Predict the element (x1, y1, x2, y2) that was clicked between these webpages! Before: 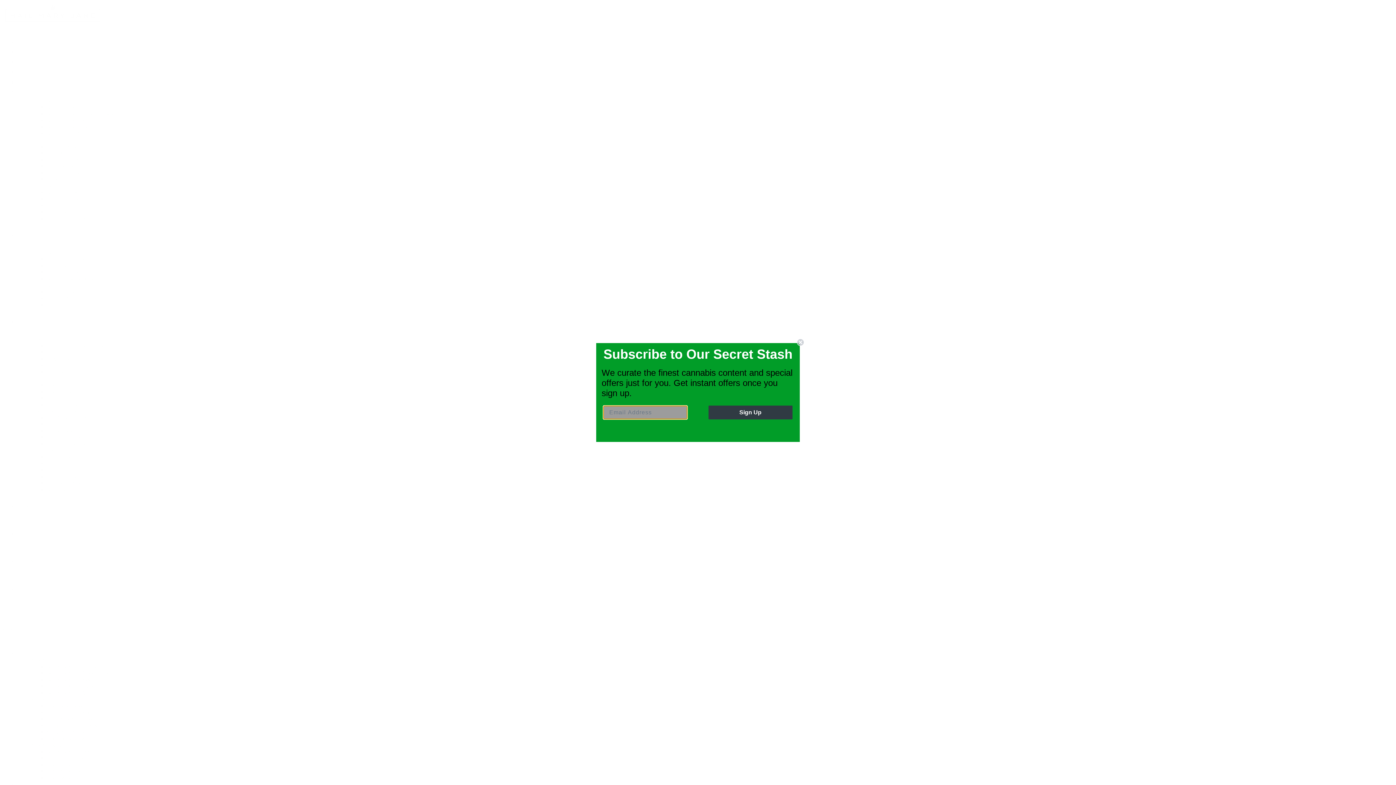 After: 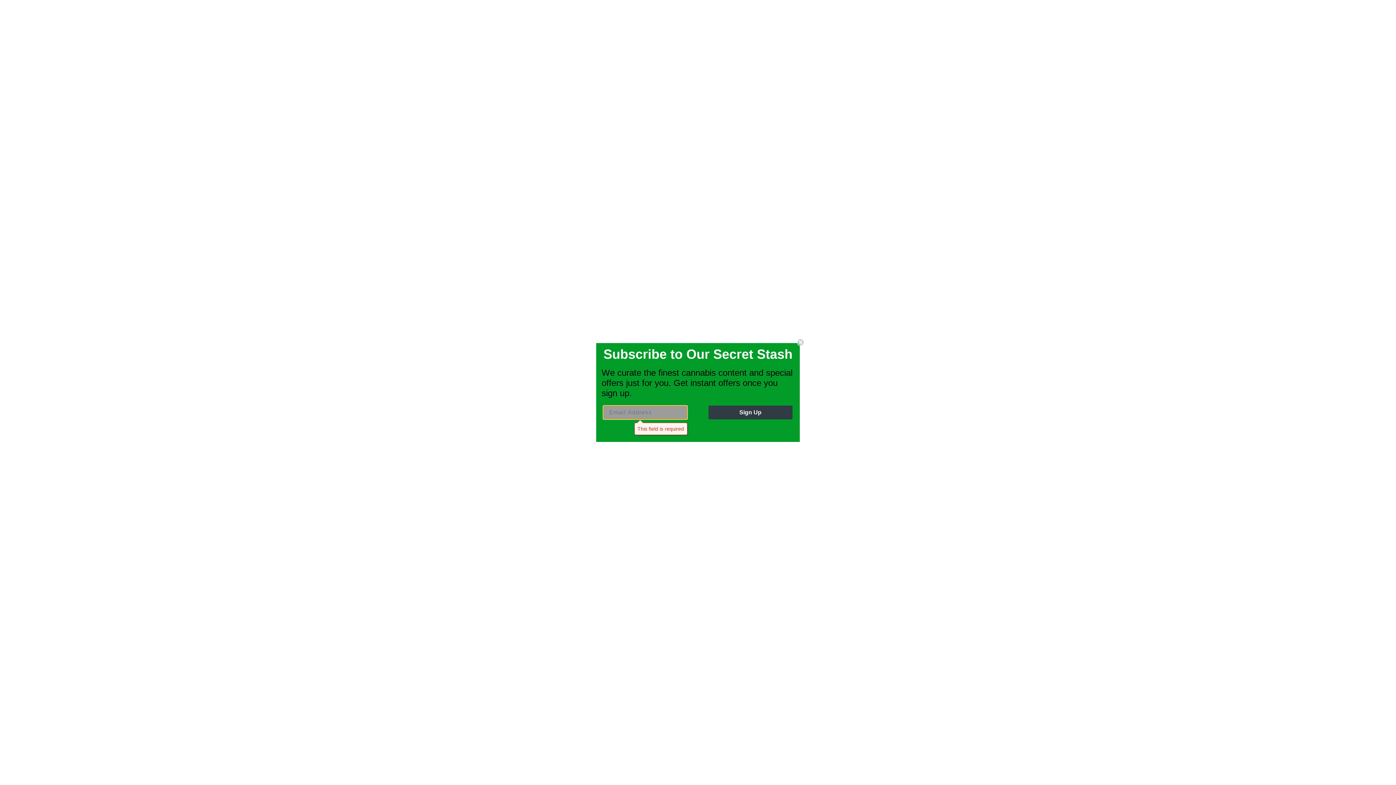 Action: bbox: (708, 405, 792, 419) label: Sign Up